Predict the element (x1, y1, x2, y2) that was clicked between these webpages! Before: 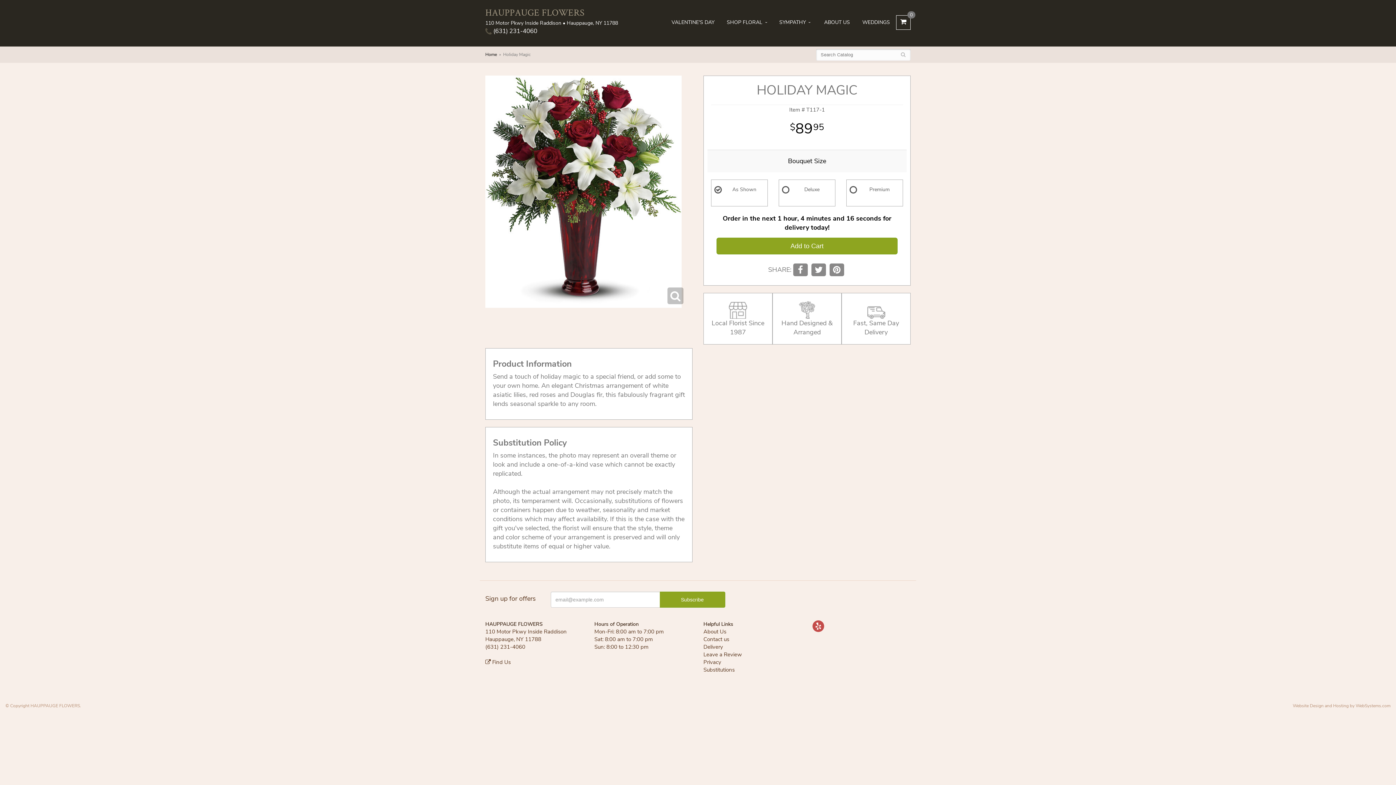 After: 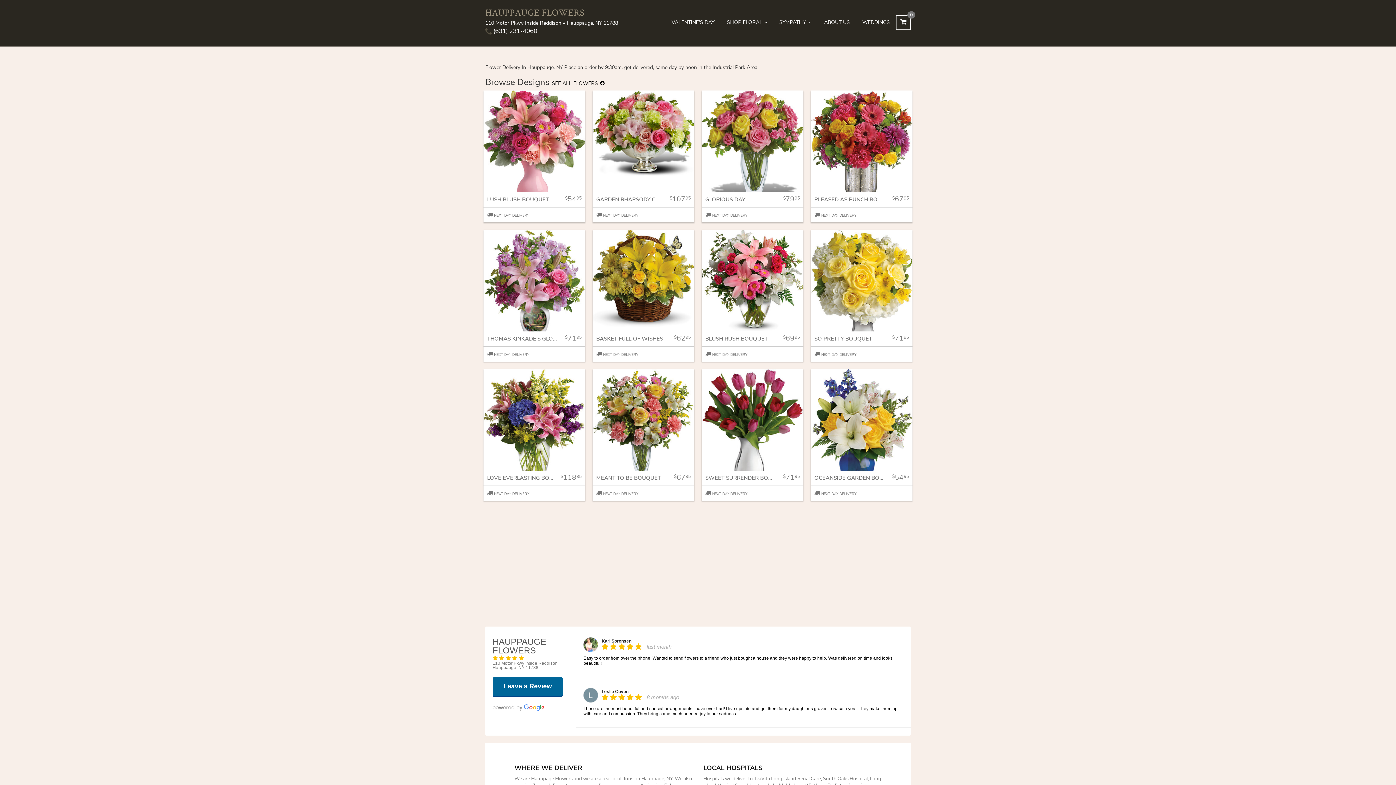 Action: bbox: (485, 7, 618, 17) label: HAUPPAUGE FLOWERS